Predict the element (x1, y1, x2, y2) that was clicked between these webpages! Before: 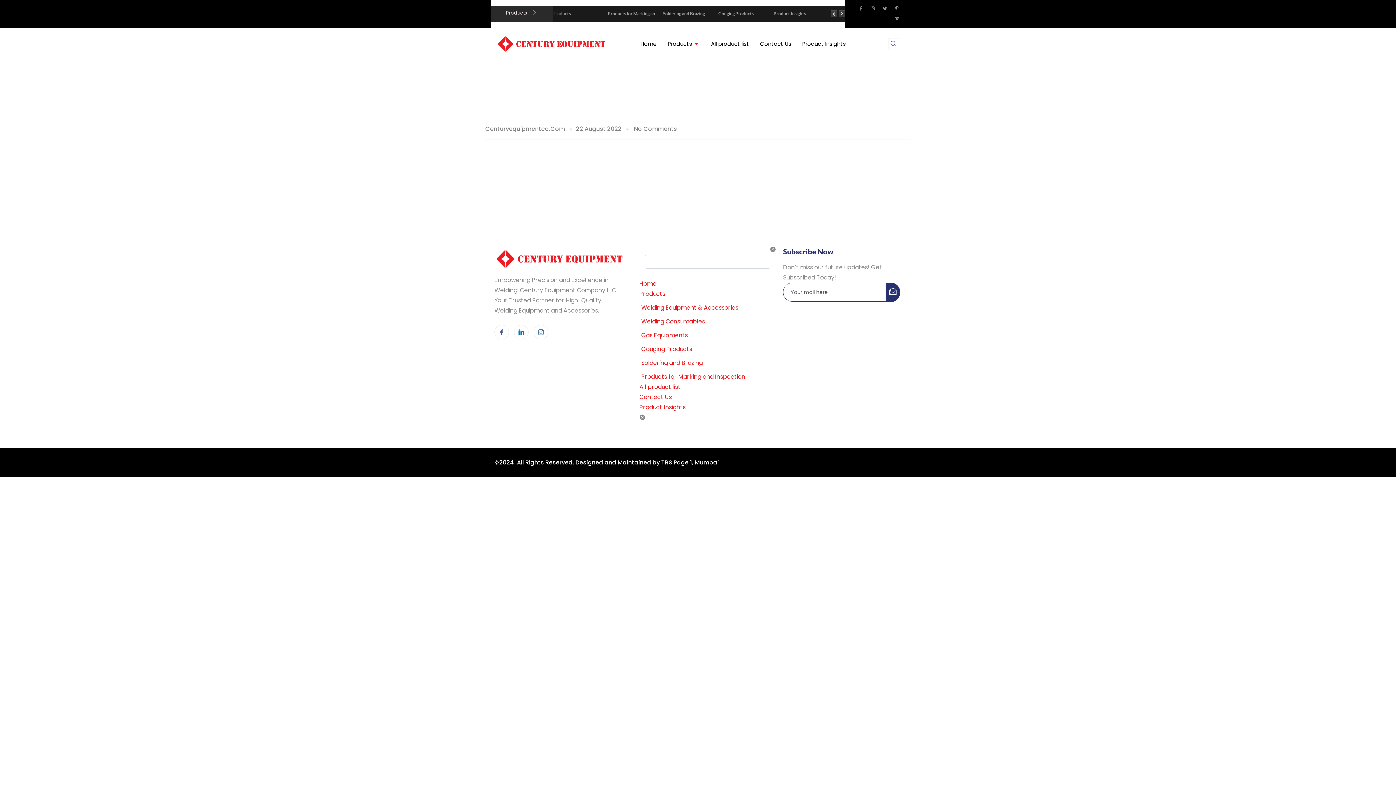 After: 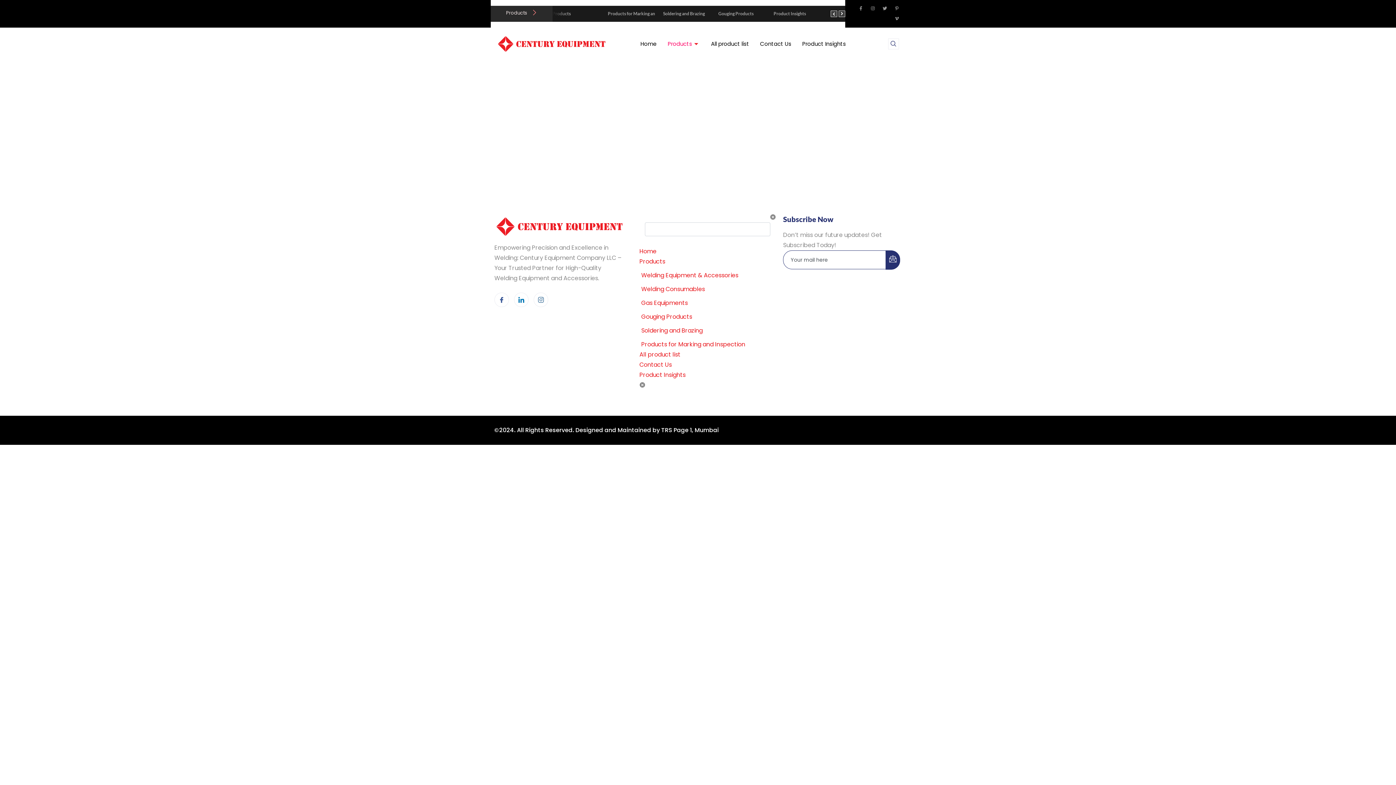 Action: label: Products bbox: (662, 31, 705, 56)